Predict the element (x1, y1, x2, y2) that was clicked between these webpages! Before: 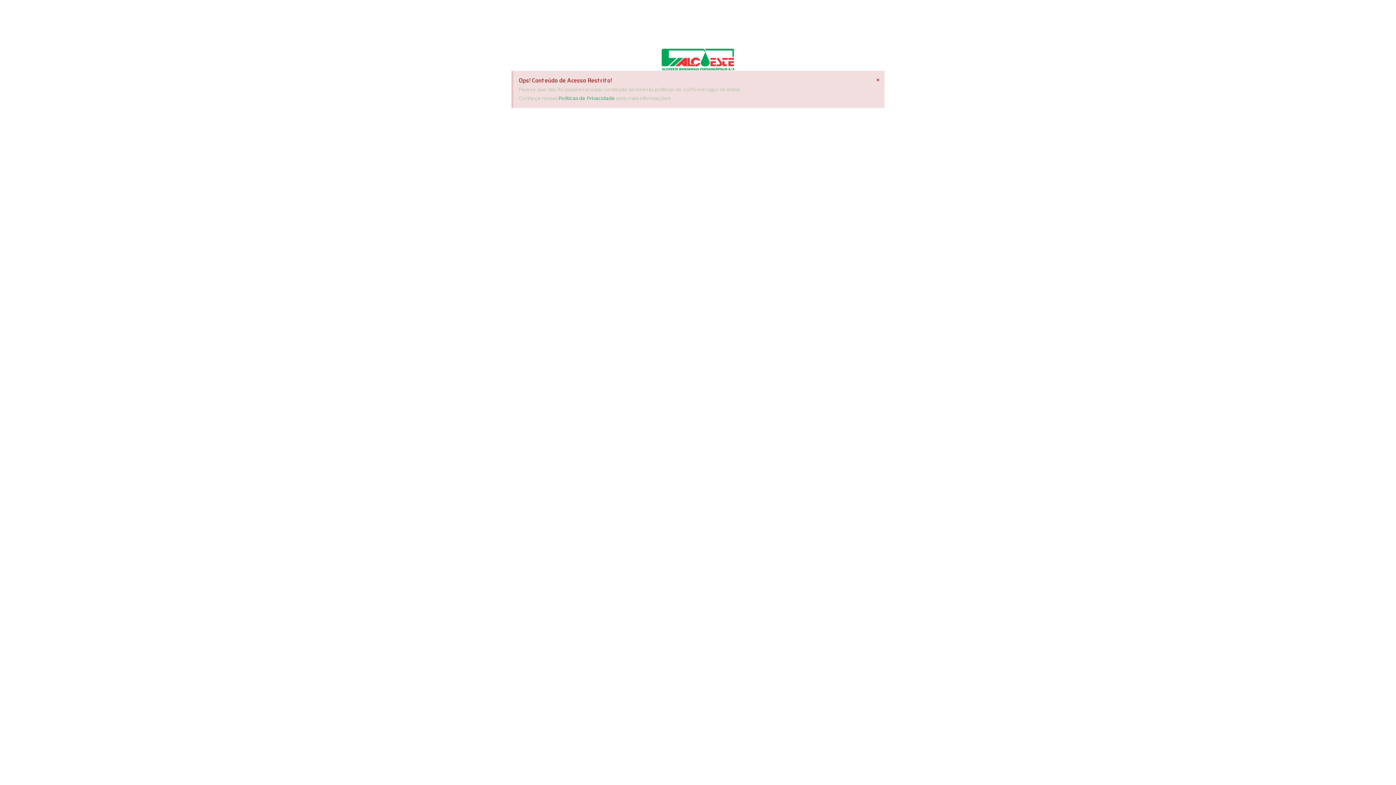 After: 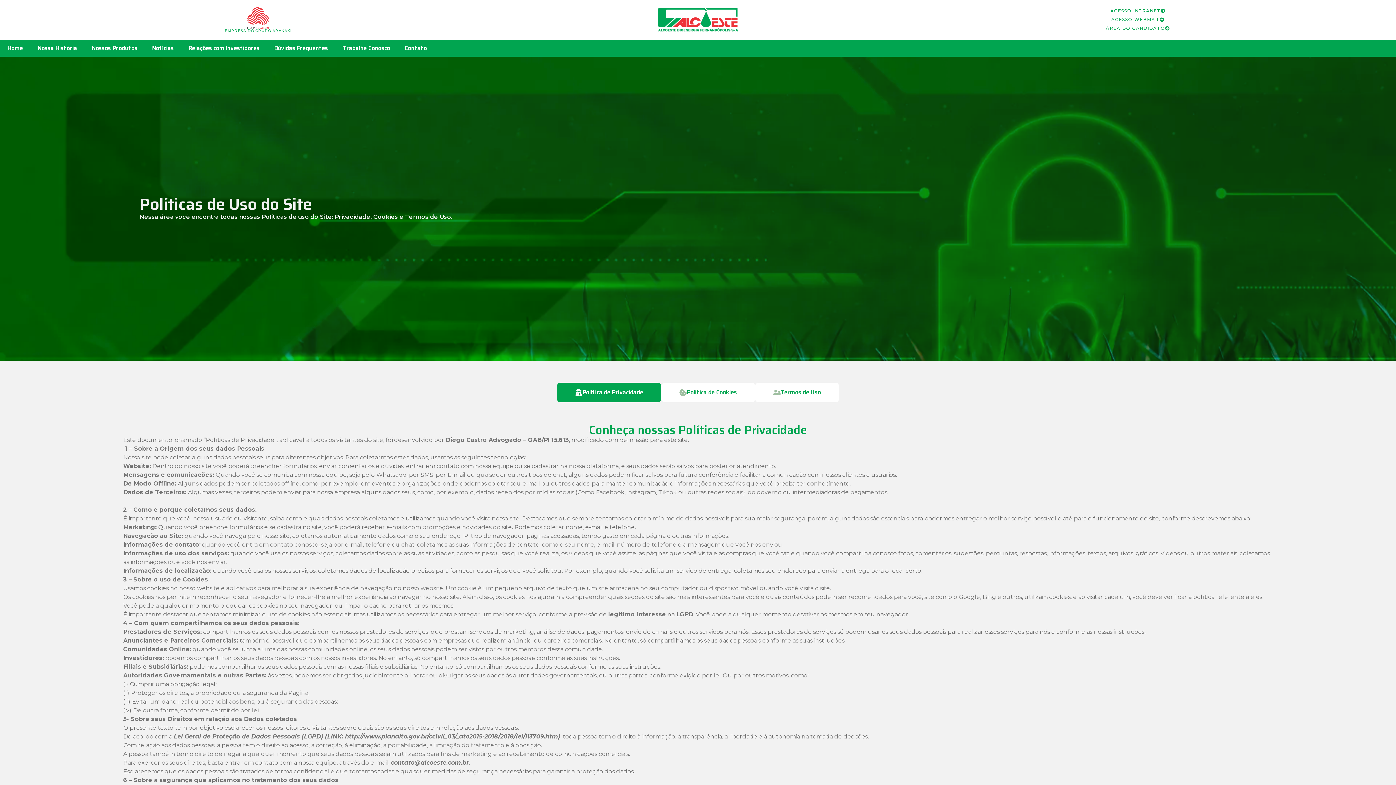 Action: bbox: (558, 95, 615, 101) label: Políticas de Privacidade